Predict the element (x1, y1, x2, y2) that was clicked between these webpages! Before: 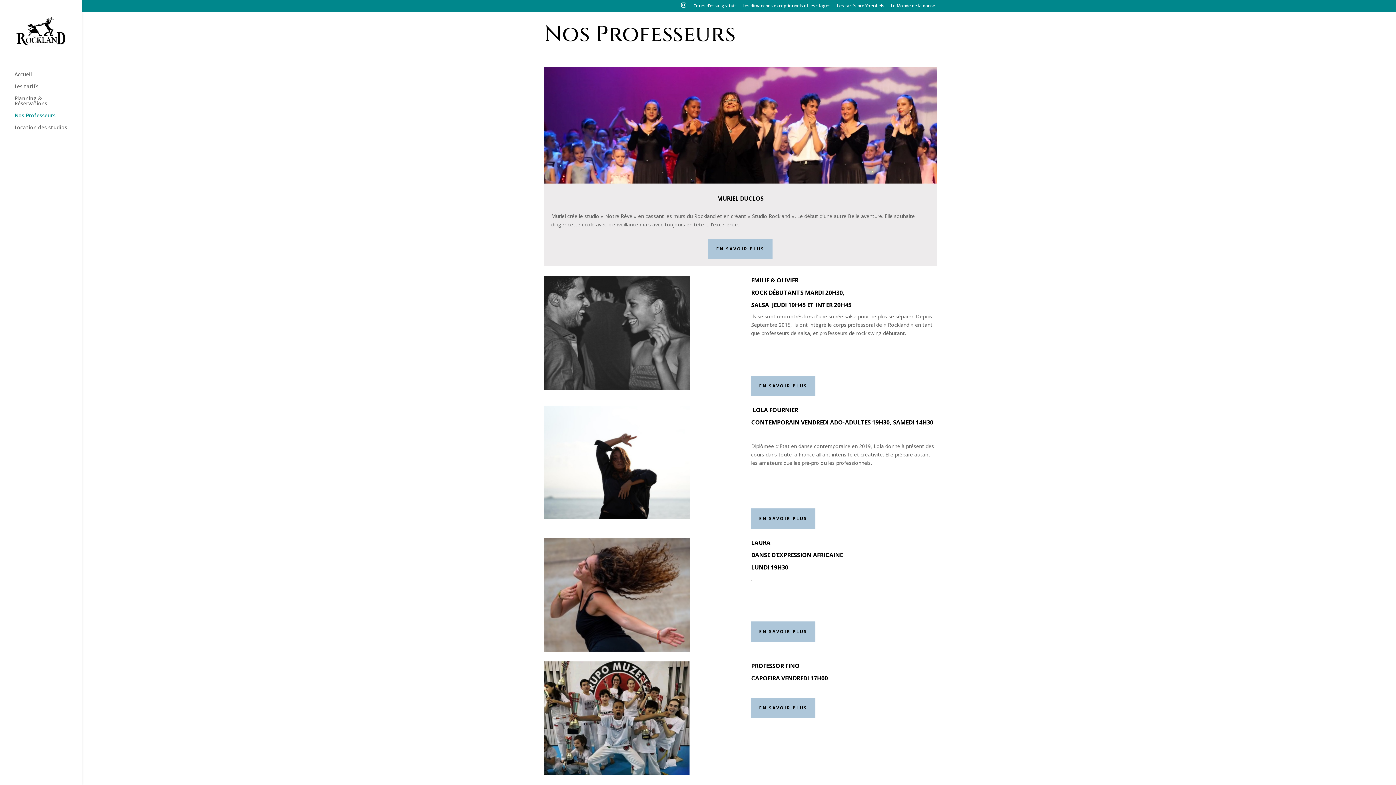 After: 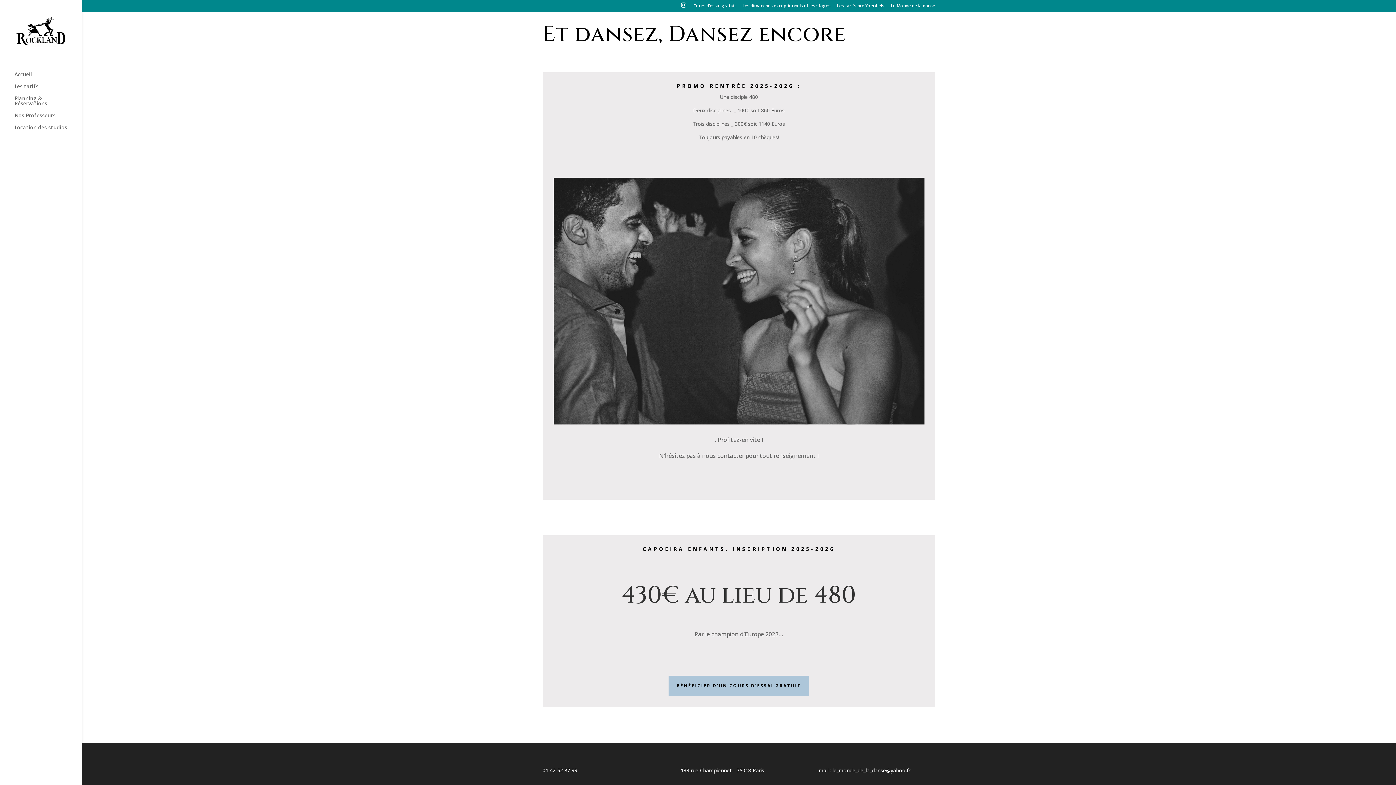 Action: label: Les tarifs préférentiels bbox: (837, 3, 884, 11)